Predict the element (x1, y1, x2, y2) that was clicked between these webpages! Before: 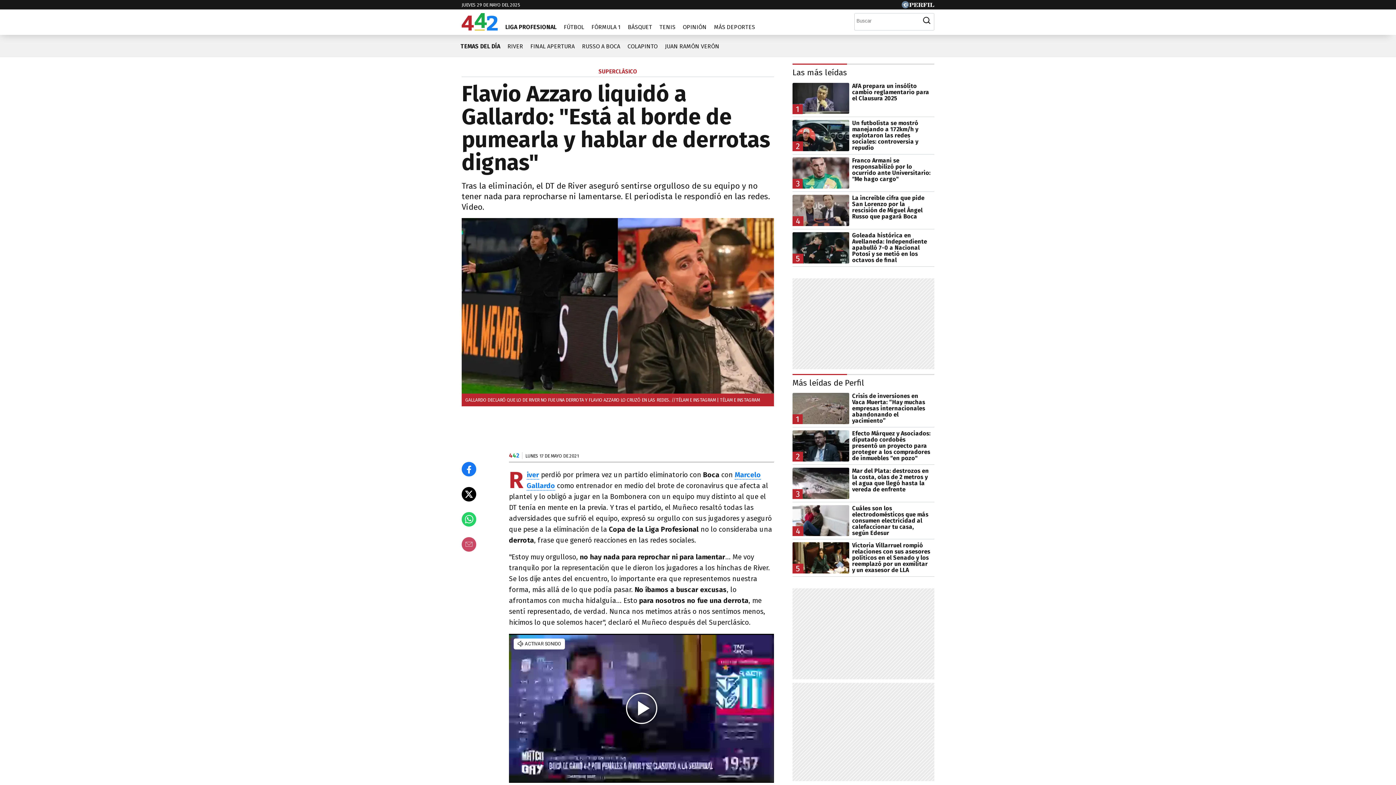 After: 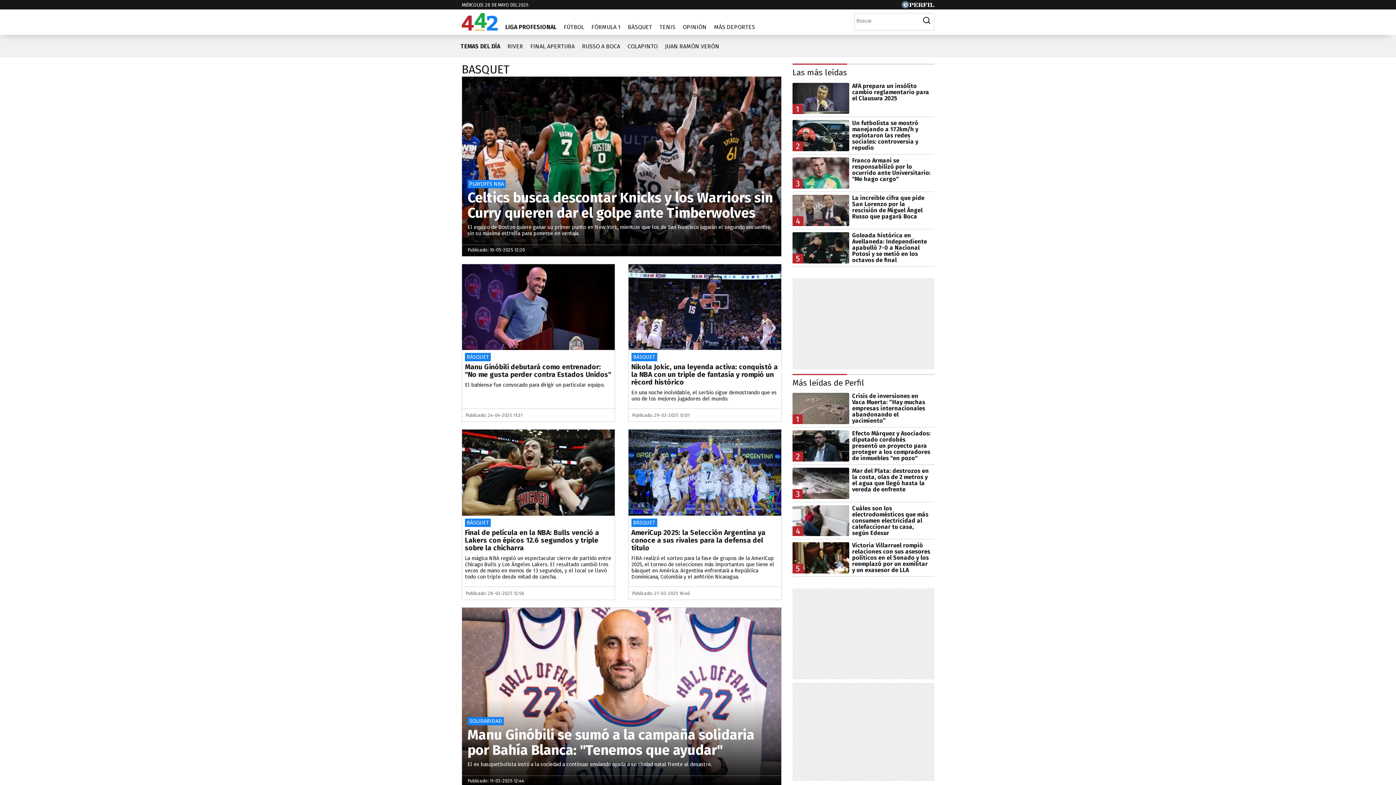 Action: label: BÁSQUET bbox: (624, 18, 656, 30)